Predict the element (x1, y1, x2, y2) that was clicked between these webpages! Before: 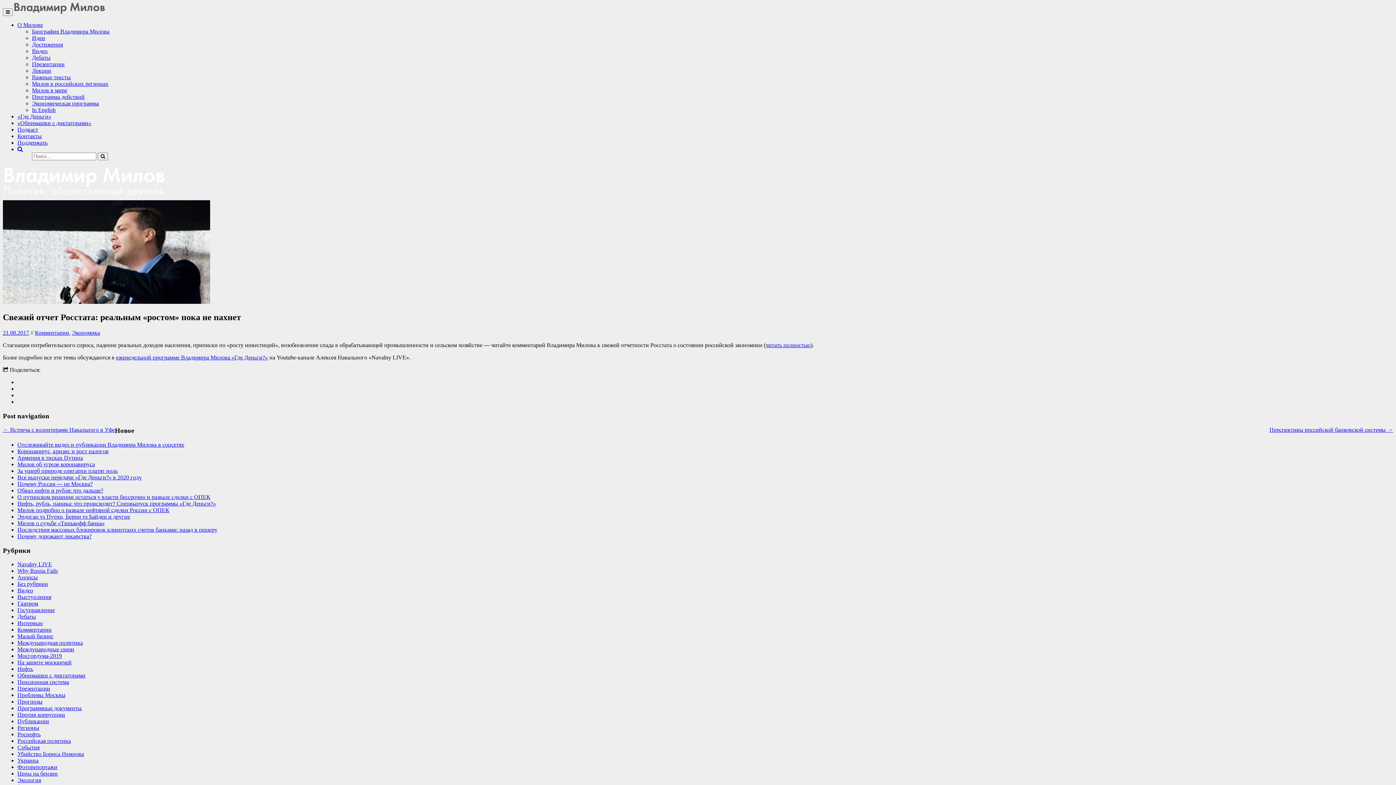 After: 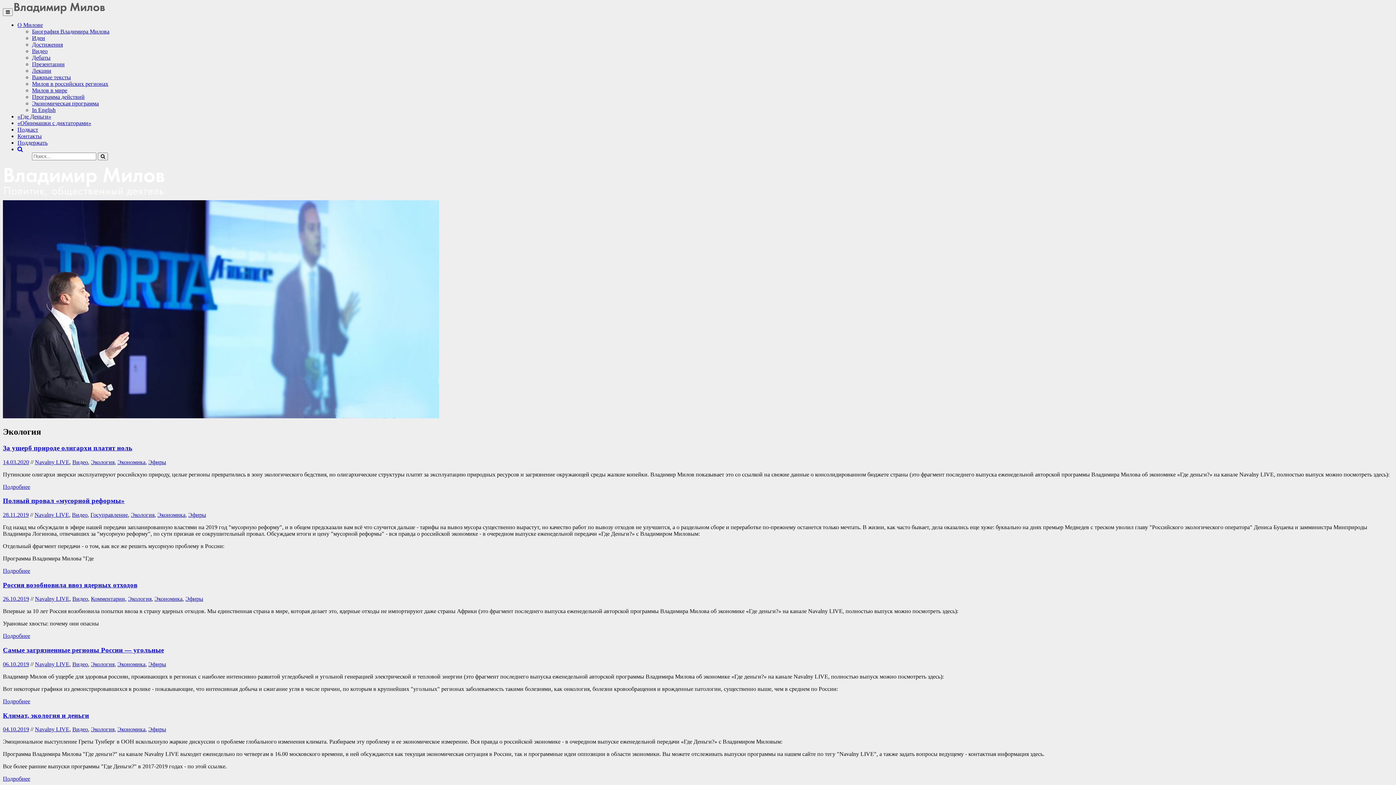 Action: bbox: (17, 777, 41, 783) label: Экология